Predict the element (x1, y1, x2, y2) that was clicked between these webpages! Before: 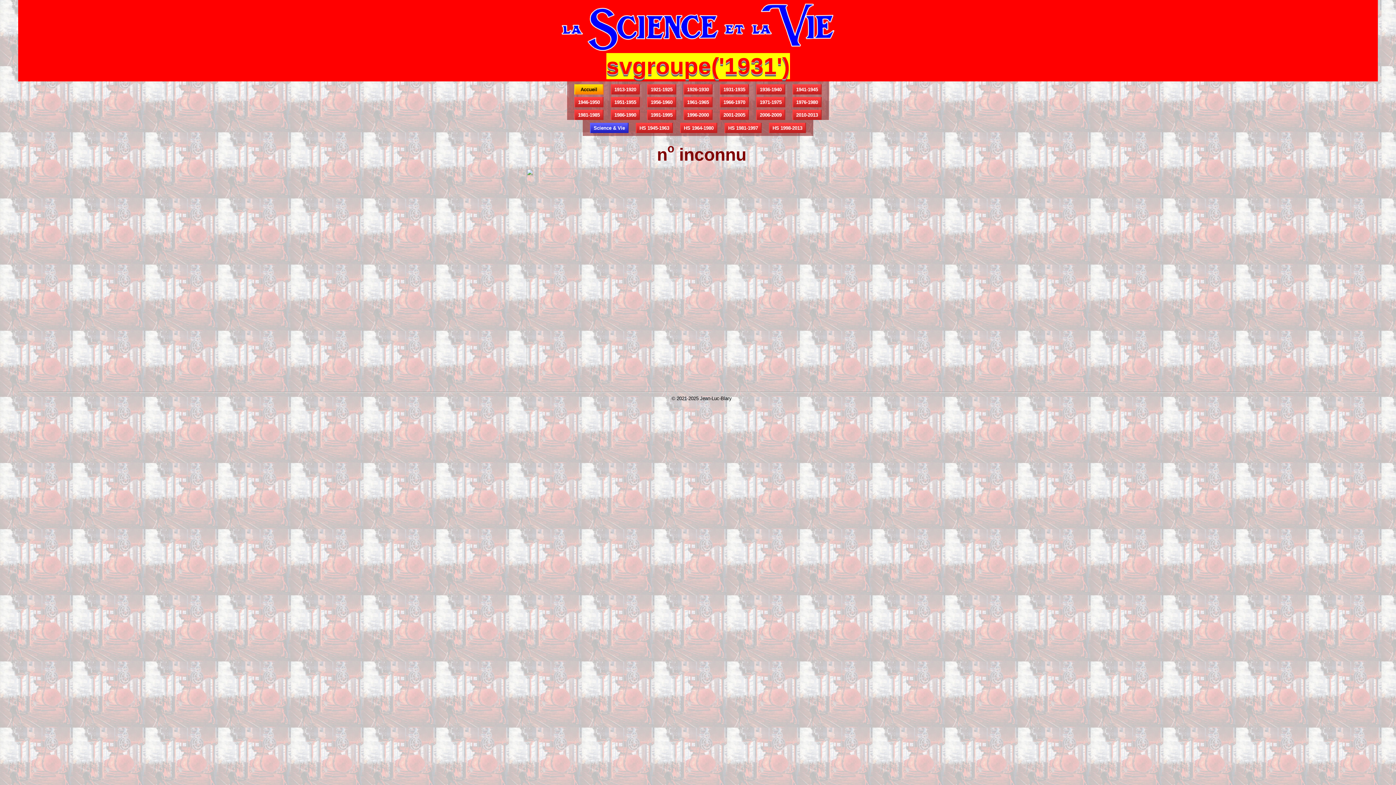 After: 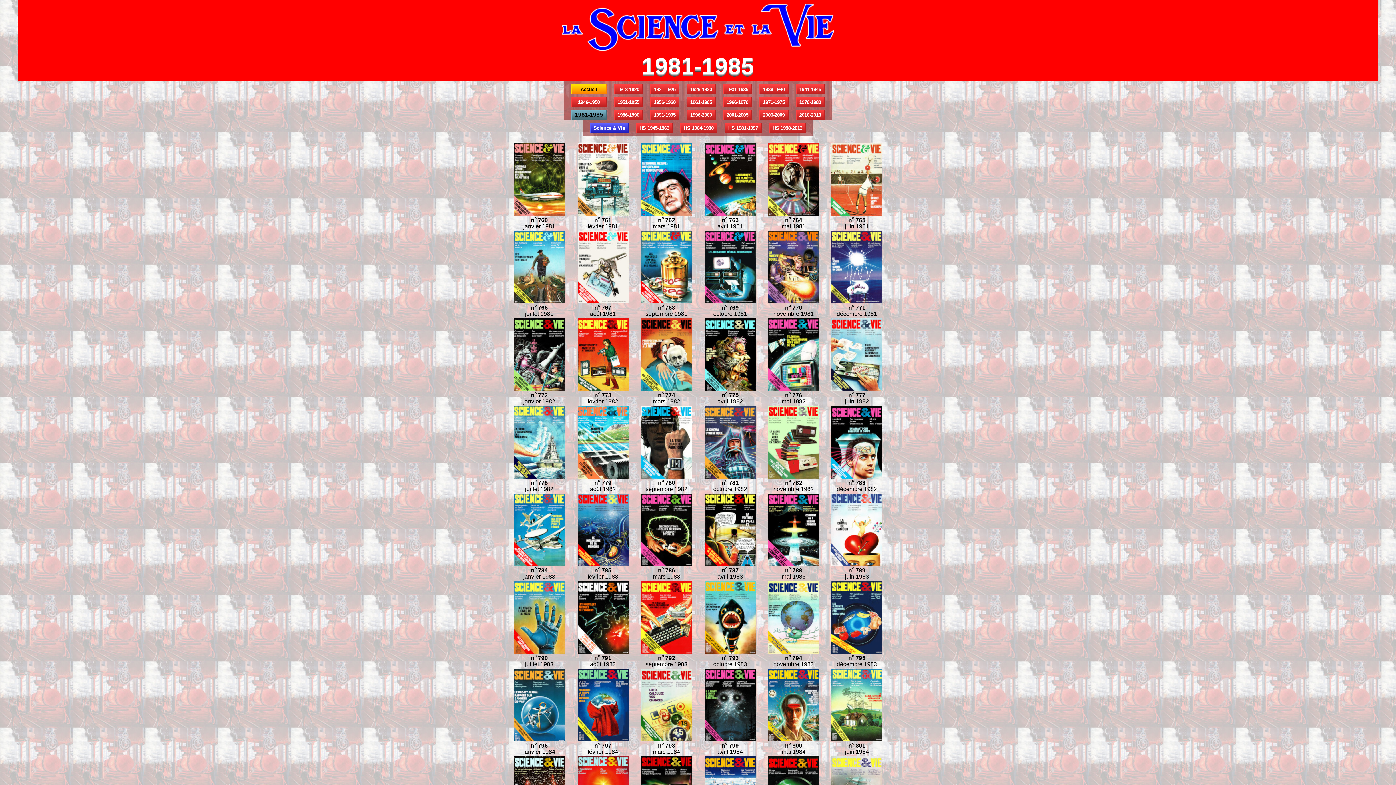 Action: bbox: (575, 112, 602, 117) label:   1981-1985  